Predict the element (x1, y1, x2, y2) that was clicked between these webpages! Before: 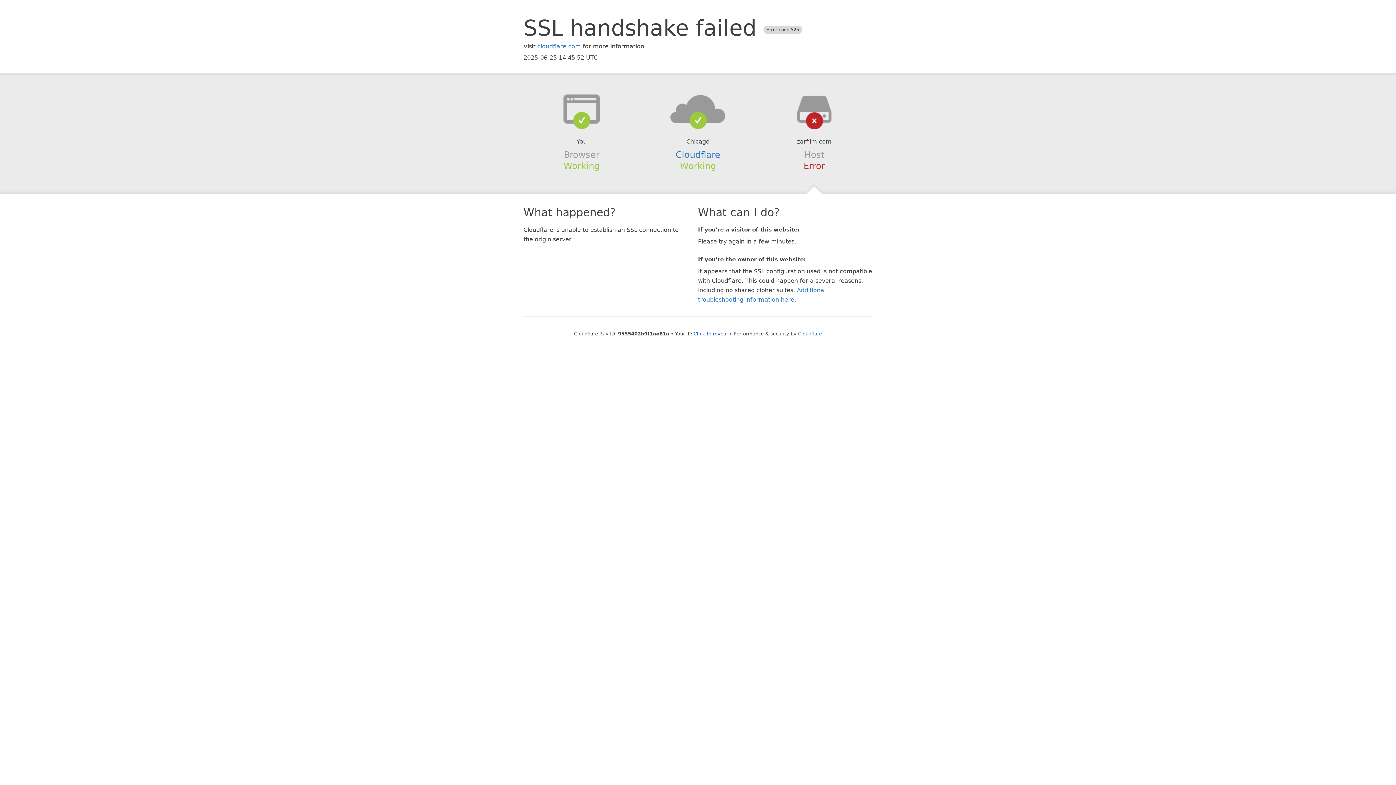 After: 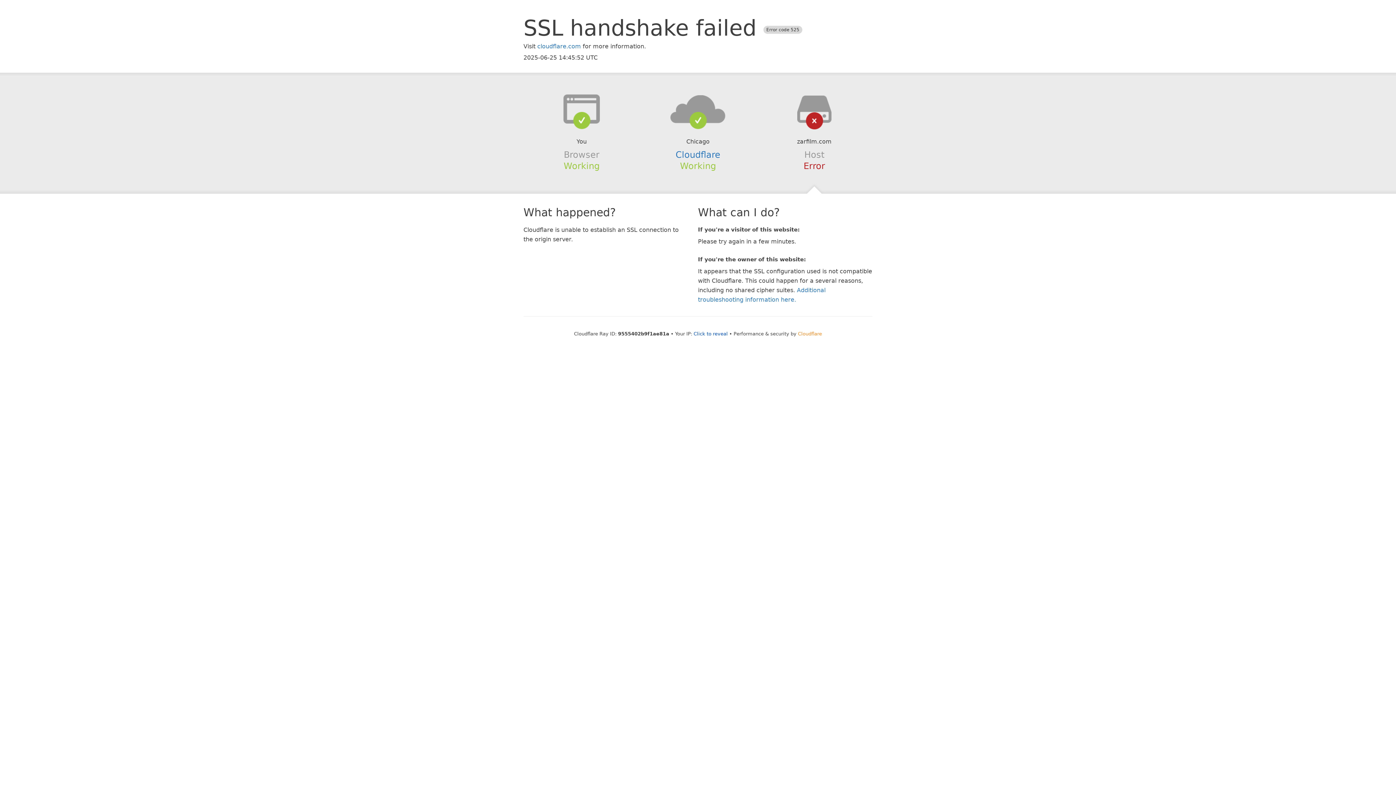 Action: label: Cloudflare bbox: (798, 331, 822, 336)